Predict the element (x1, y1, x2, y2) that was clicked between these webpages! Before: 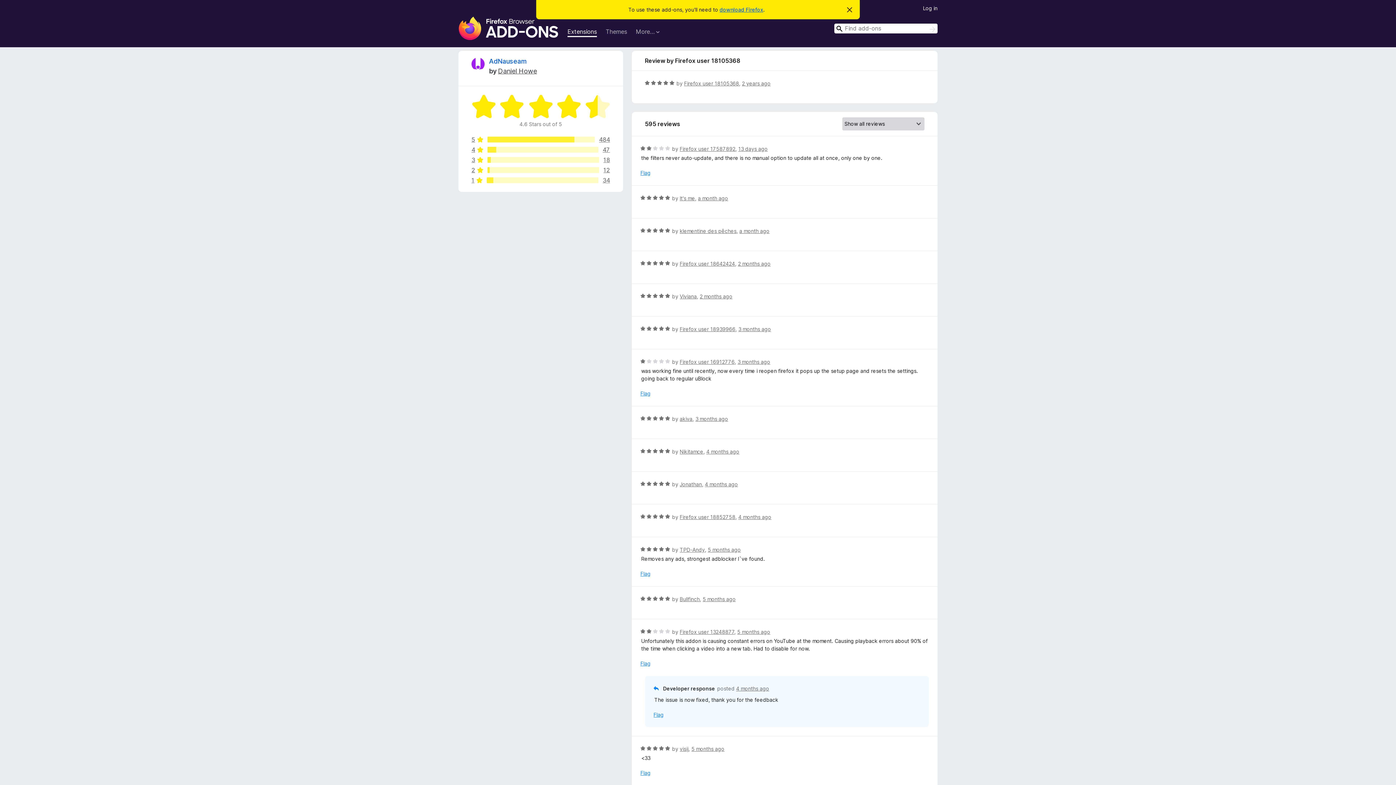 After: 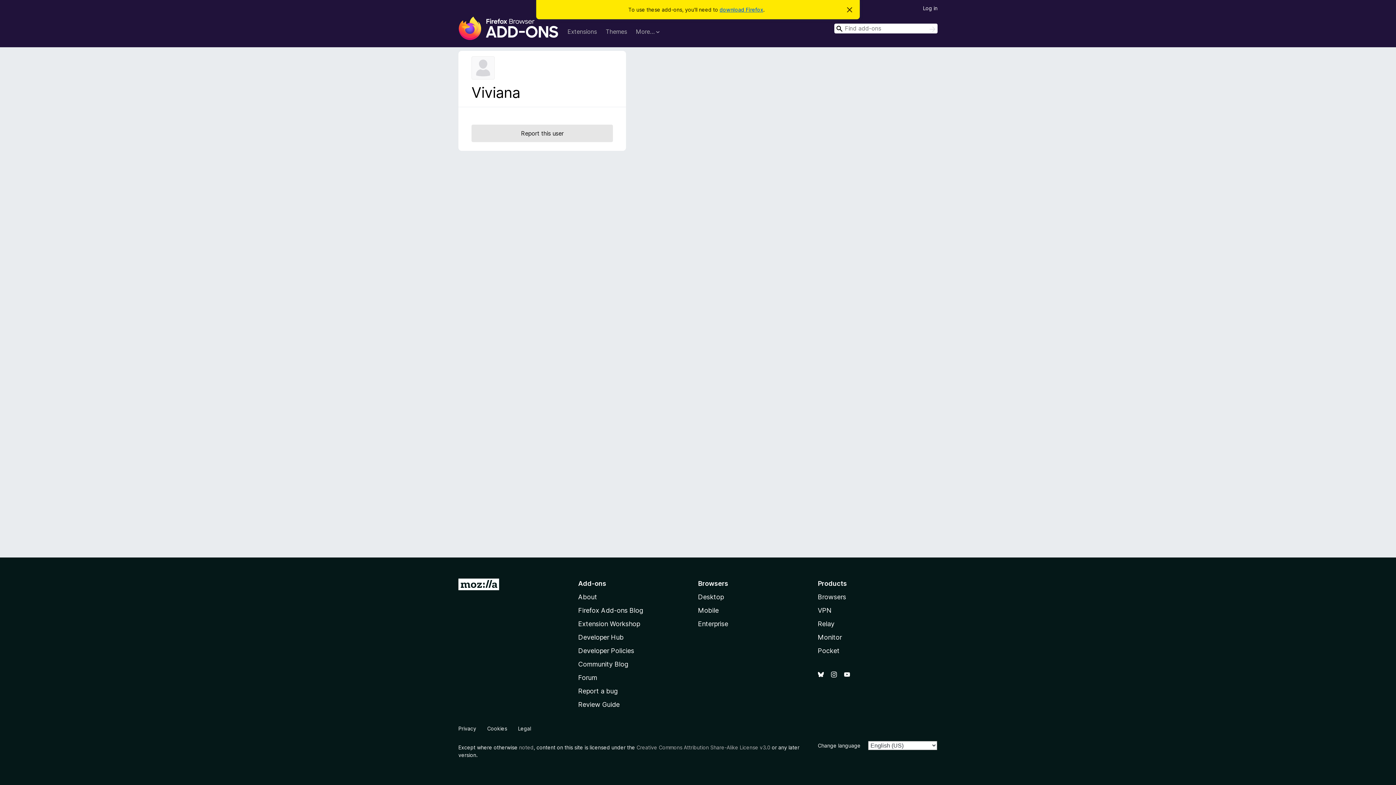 Action: label: Viviana bbox: (679, 293, 697, 299)